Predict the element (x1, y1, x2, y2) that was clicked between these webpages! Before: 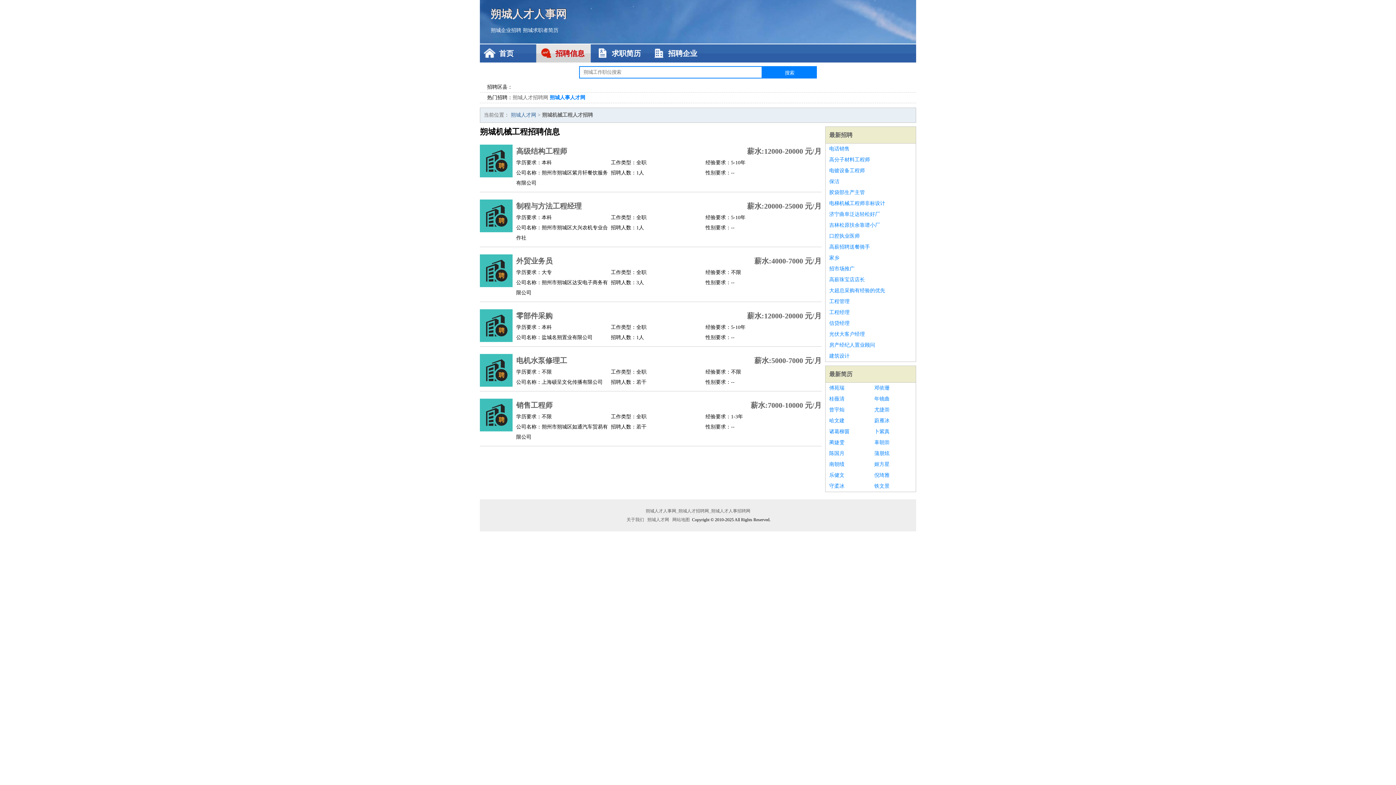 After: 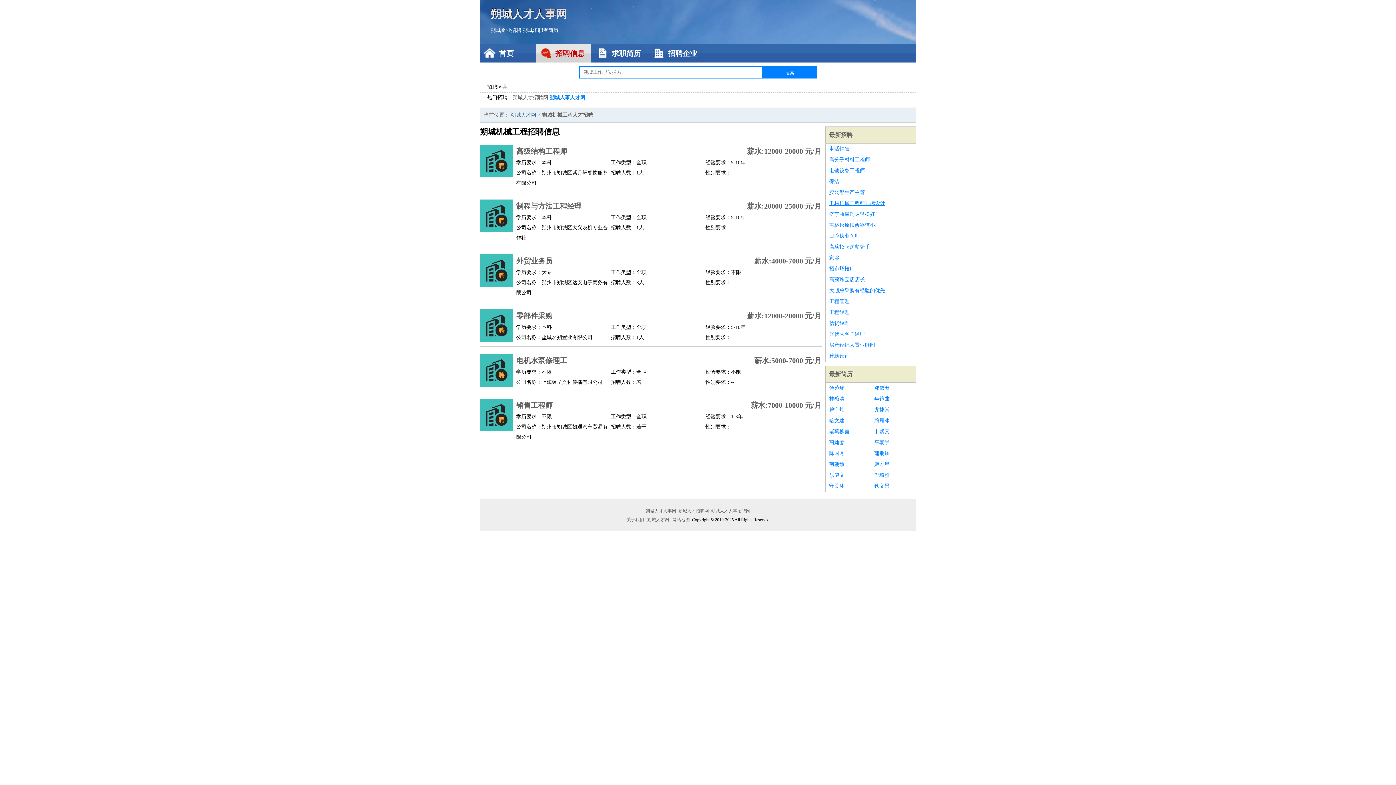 Action: label: 电梯机械工程师非标设计 bbox: (829, 198, 912, 209)